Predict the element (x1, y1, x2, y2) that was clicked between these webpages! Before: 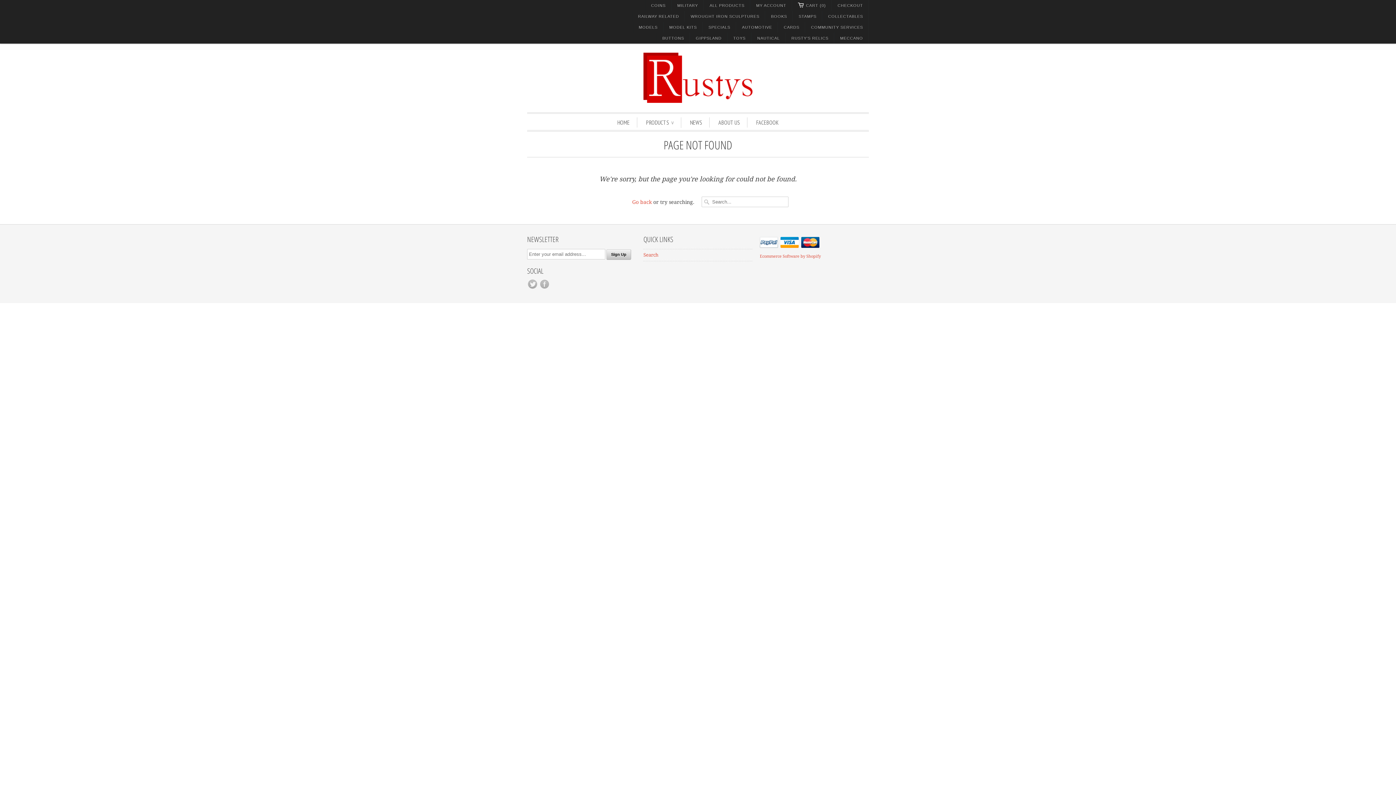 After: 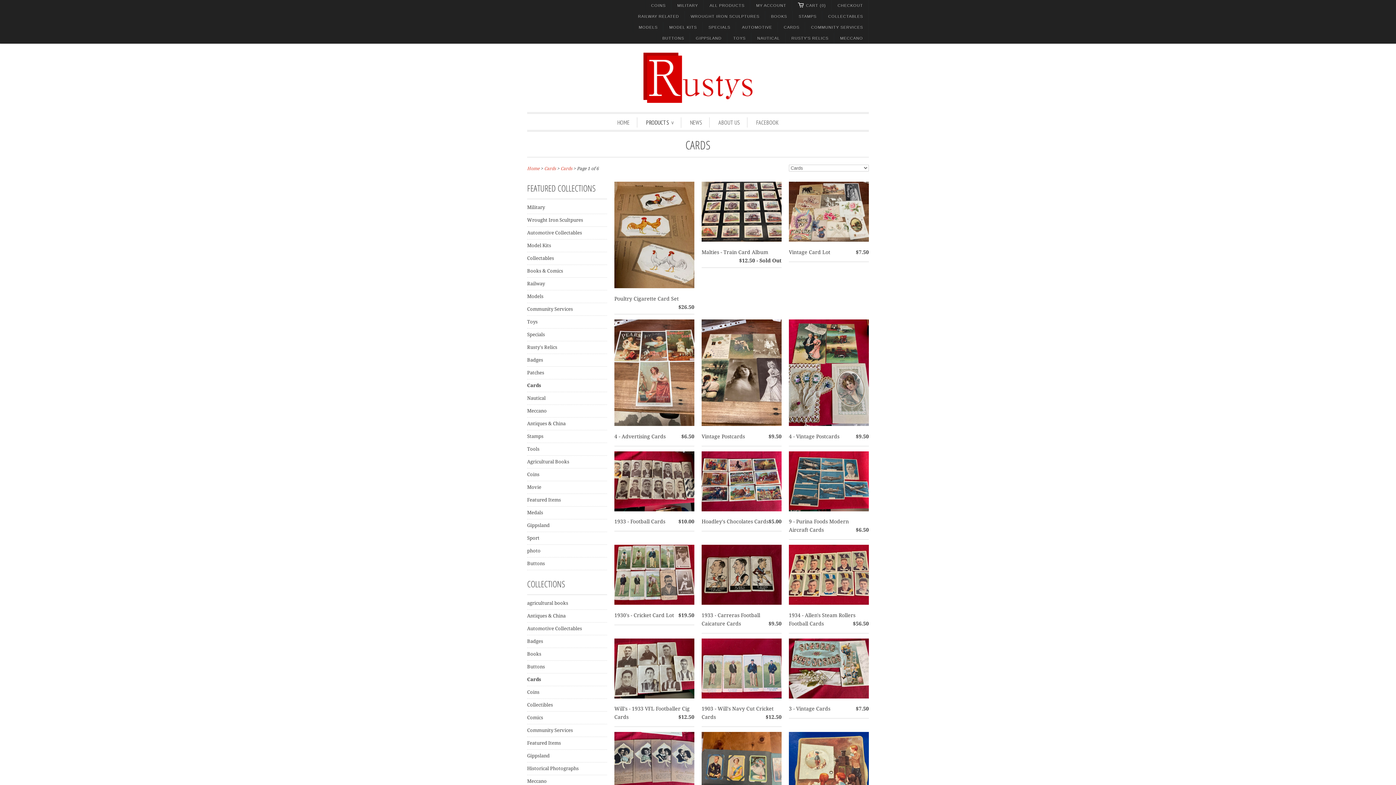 Action: bbox: (784, 21, 799, 32) label: CARDS